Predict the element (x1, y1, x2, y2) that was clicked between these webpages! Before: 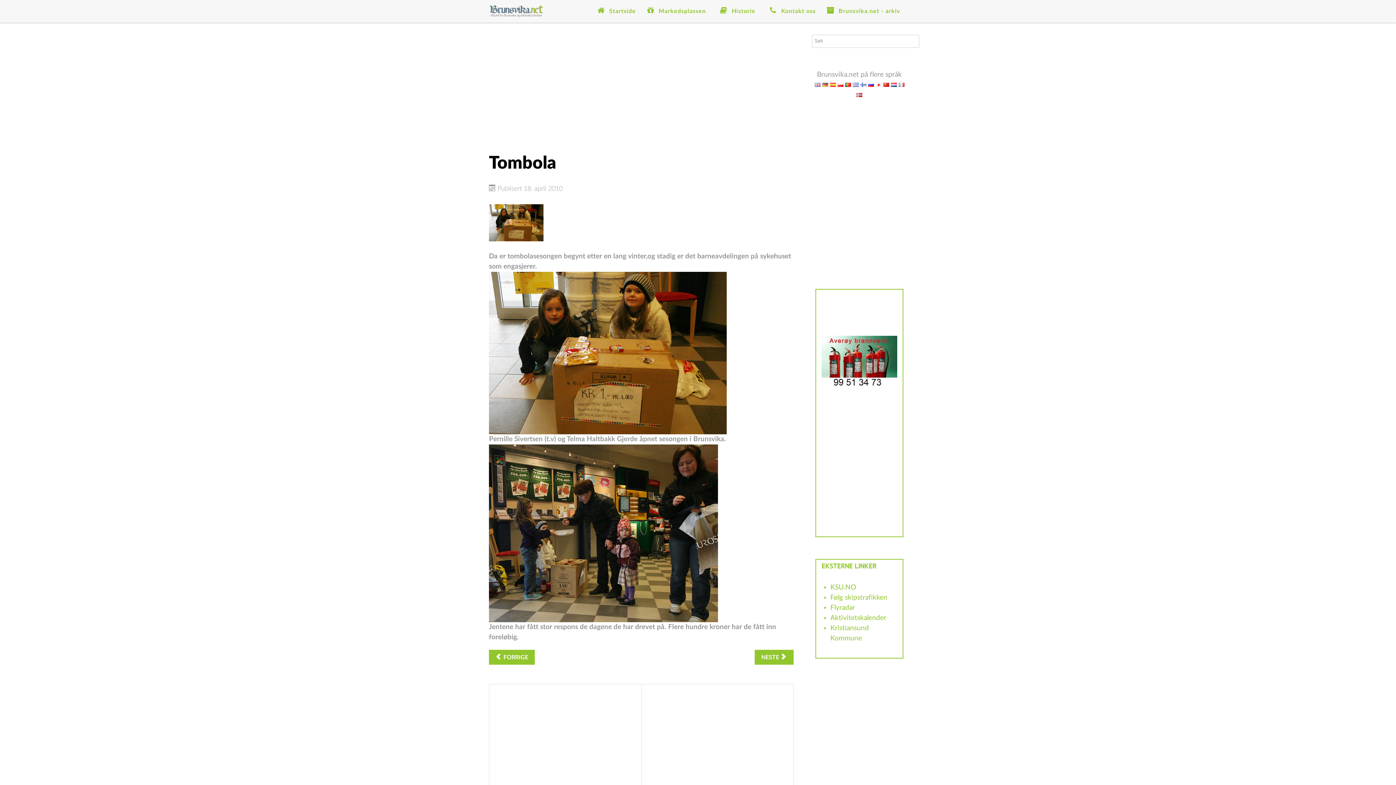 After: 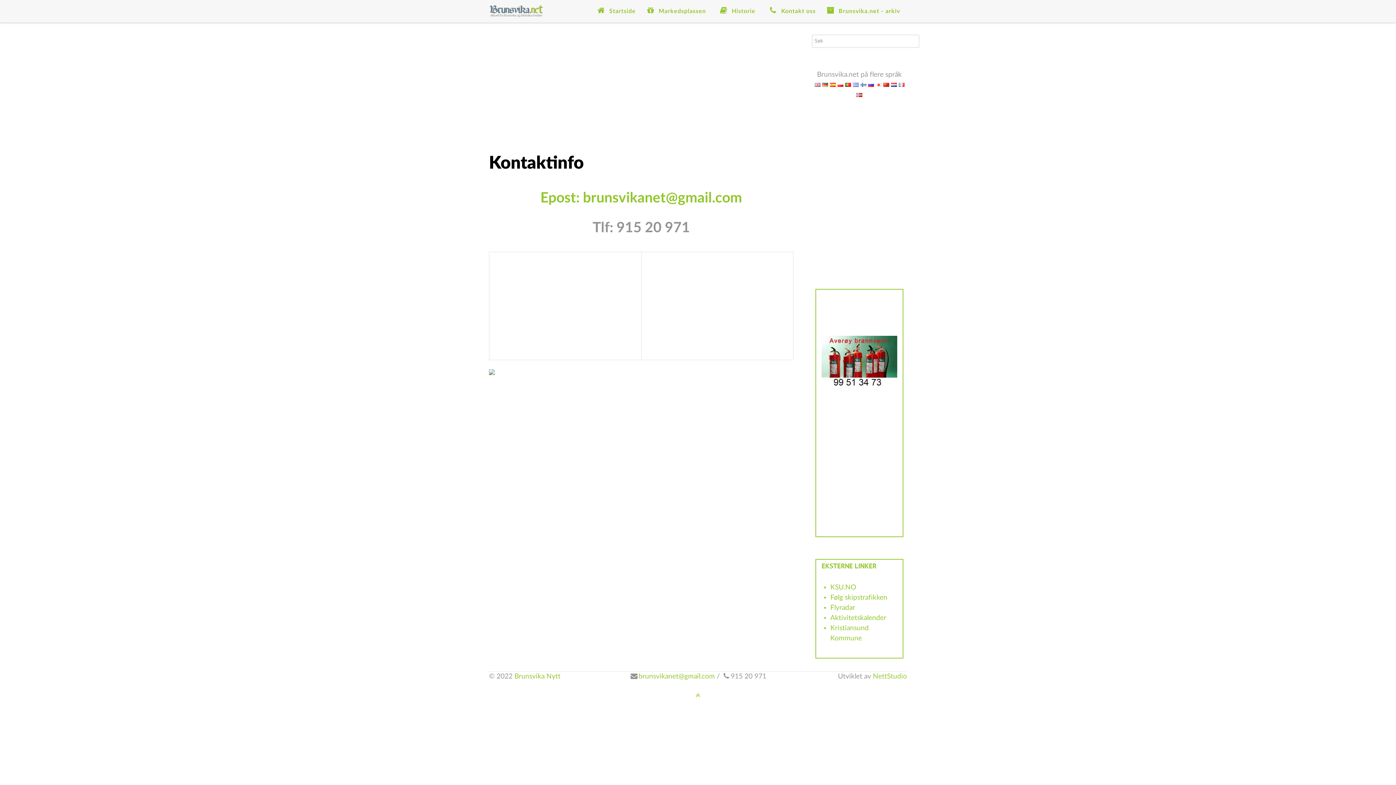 Action: bbox: (768, 7, 815, 14) label:  Kontakt oss